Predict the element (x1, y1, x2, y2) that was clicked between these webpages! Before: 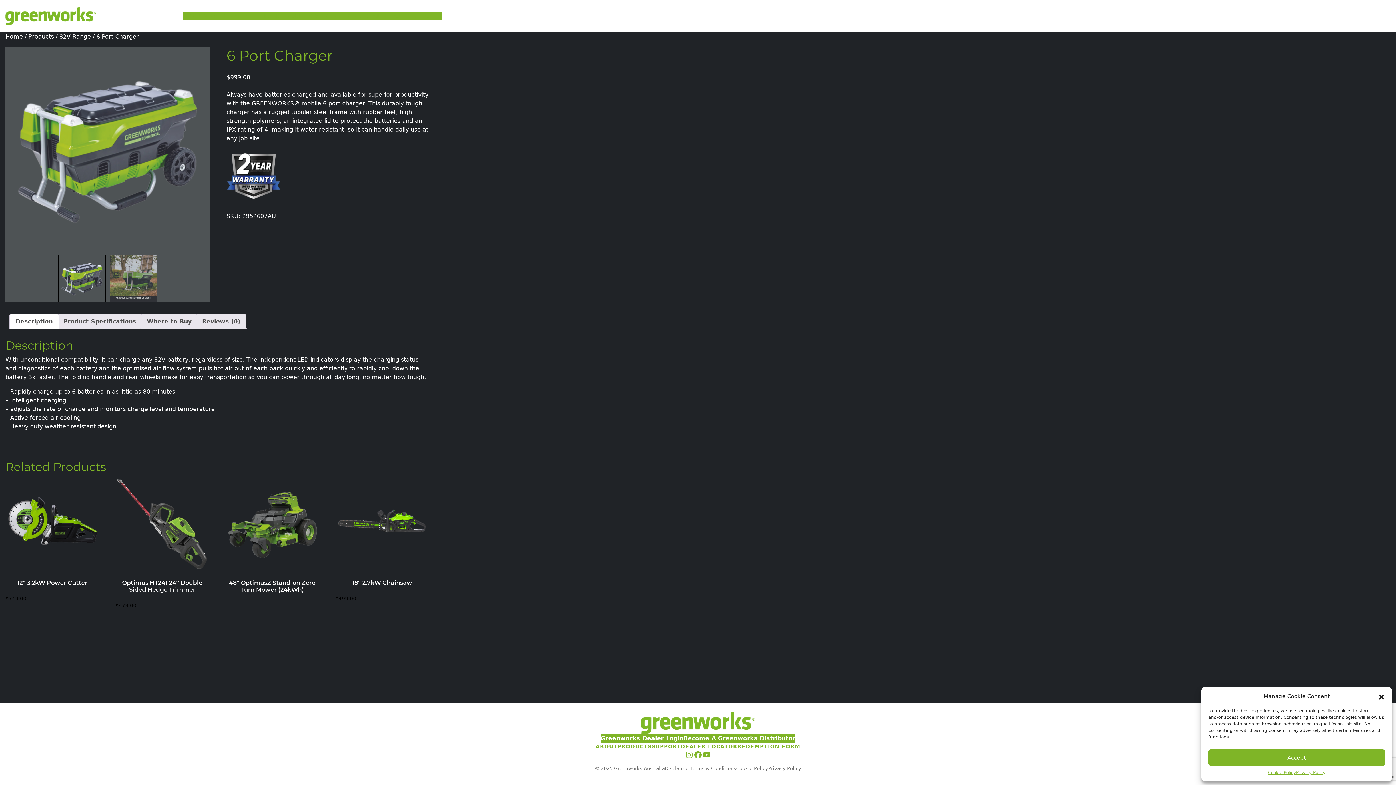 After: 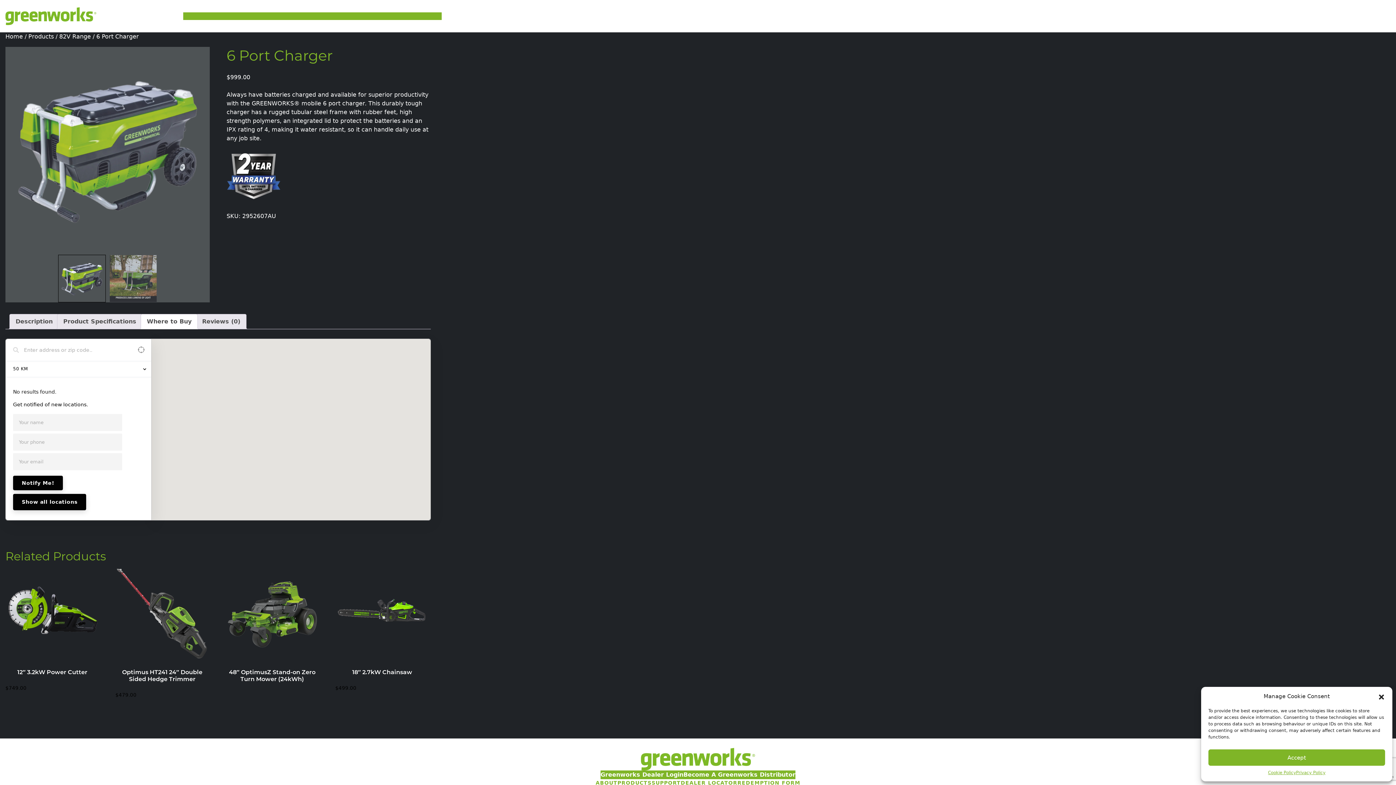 Action: bbox: (146, 314, 191, 329) label: Where to Buy